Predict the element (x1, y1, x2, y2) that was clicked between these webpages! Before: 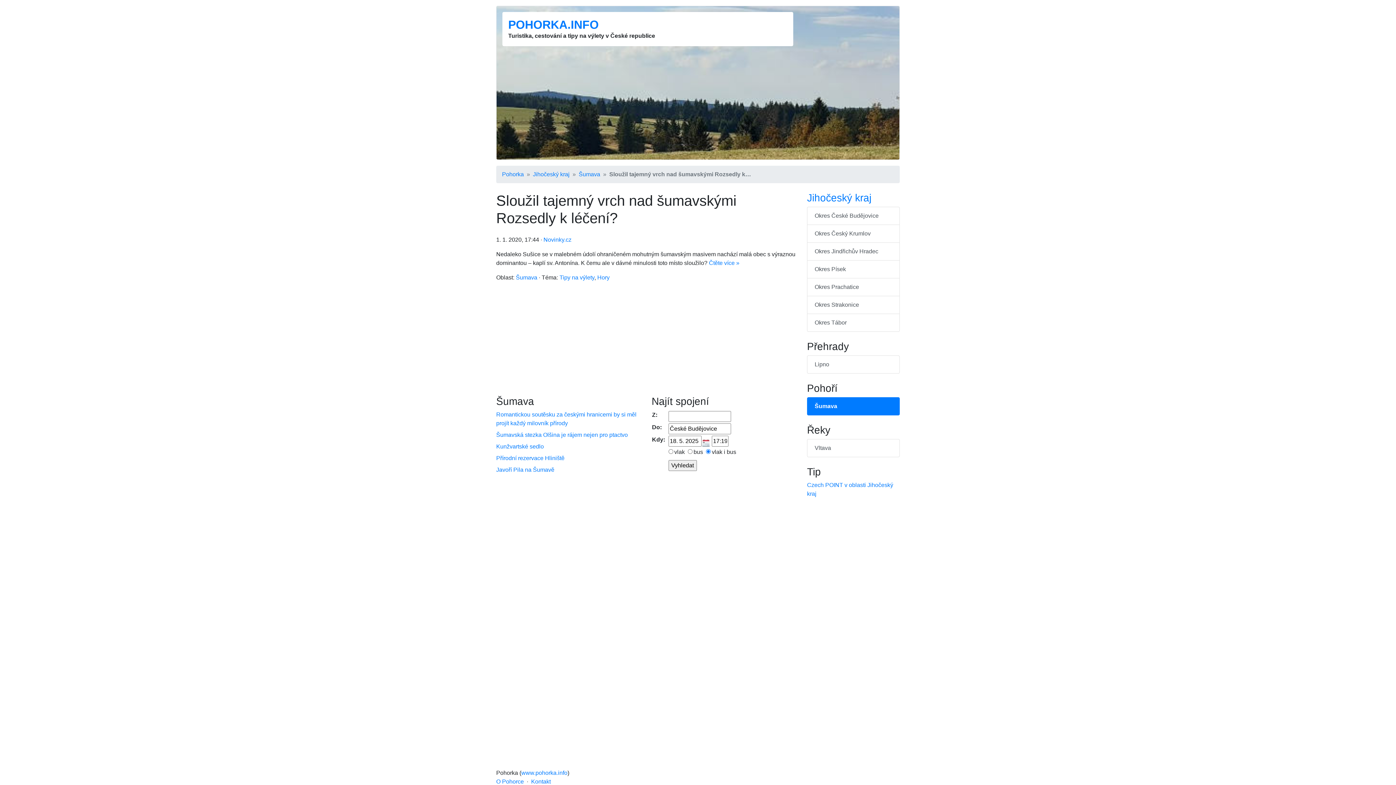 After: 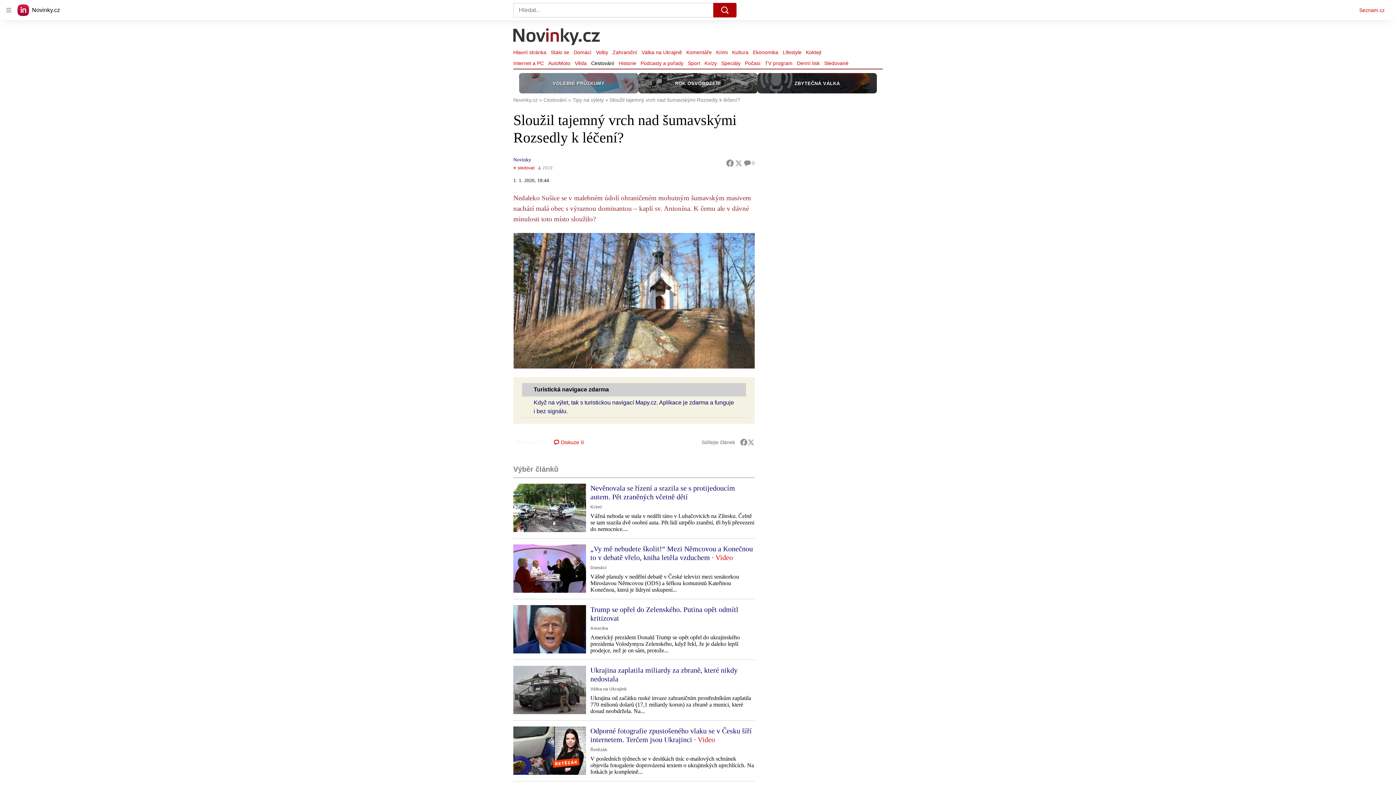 Action: bbox: (709, 260, 739, 266) label: Čtěte více »